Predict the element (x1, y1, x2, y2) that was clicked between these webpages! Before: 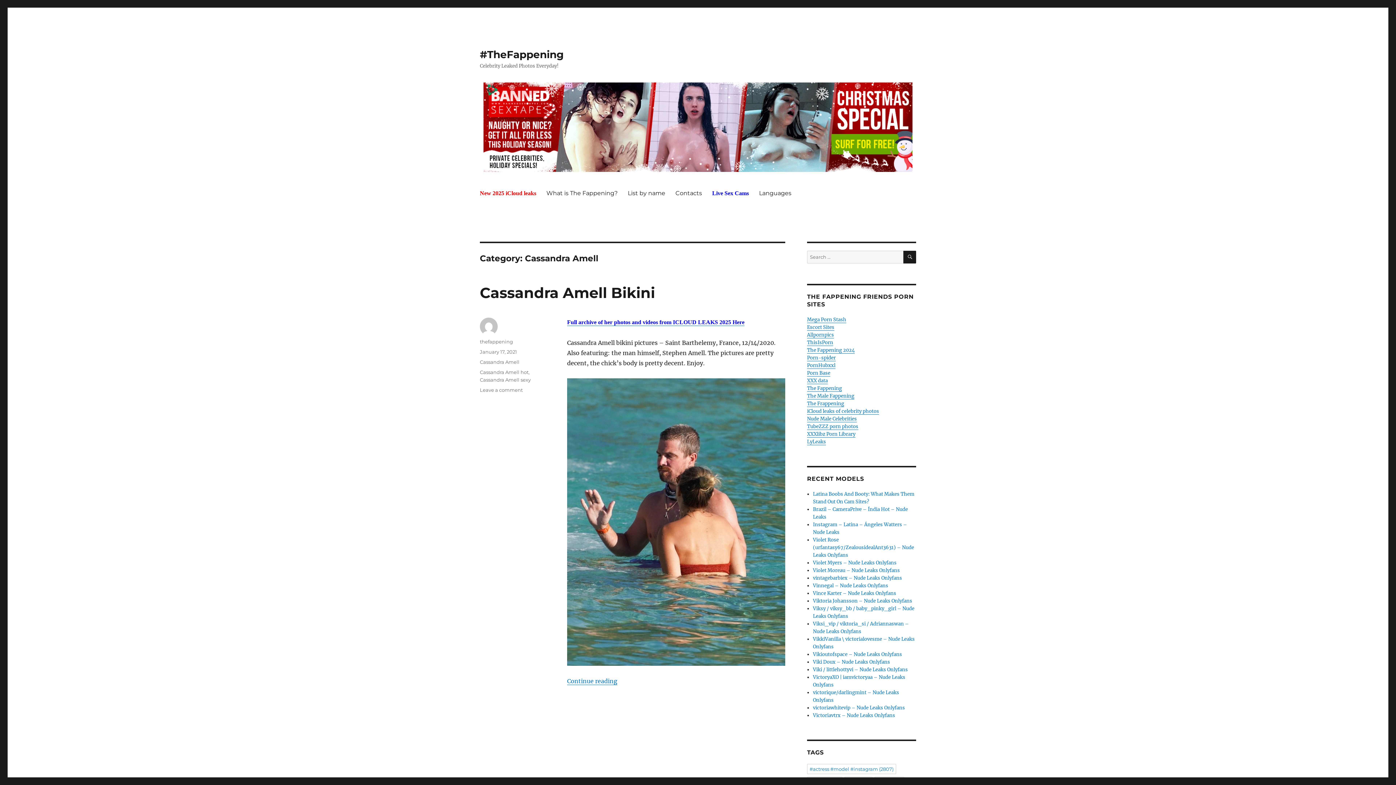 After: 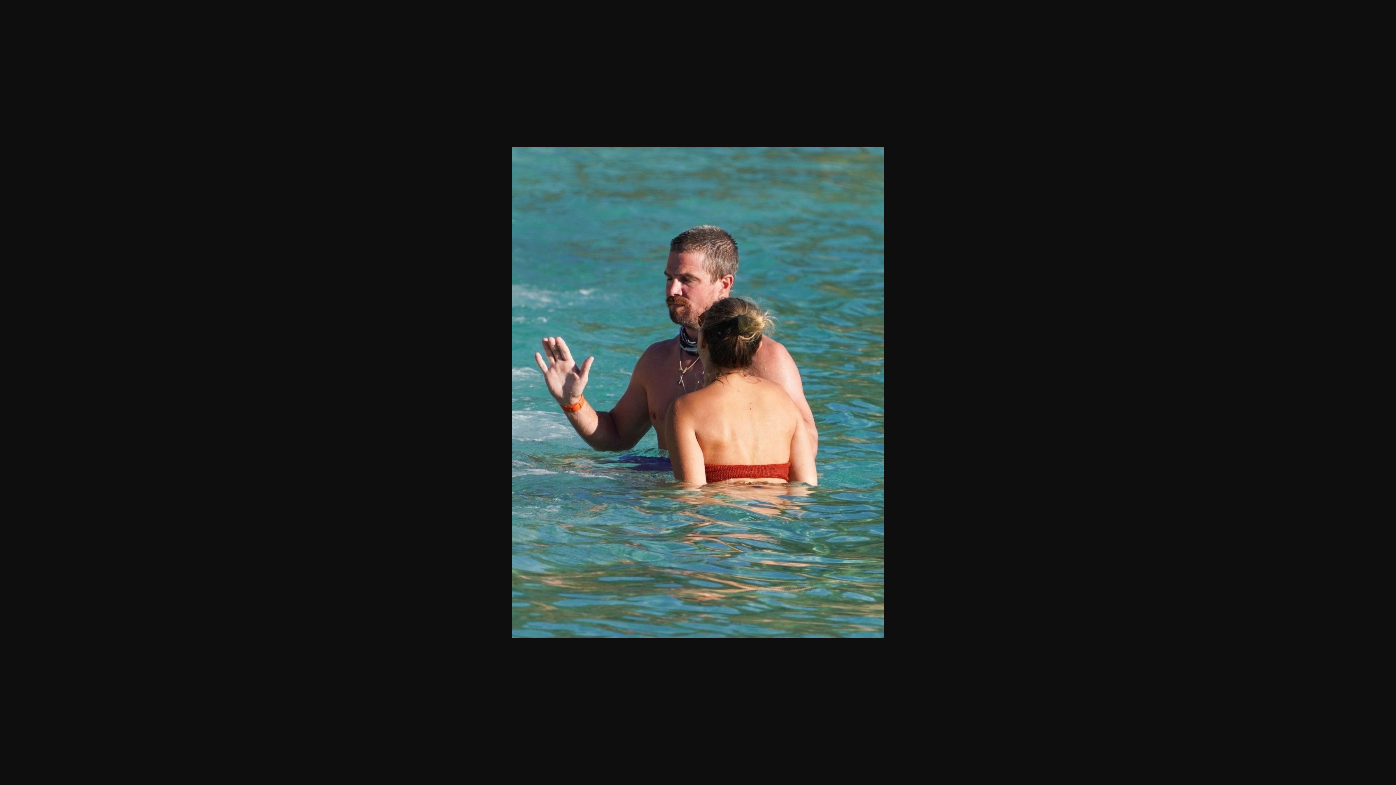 Action: bbox: (567, 378, 785, 666)